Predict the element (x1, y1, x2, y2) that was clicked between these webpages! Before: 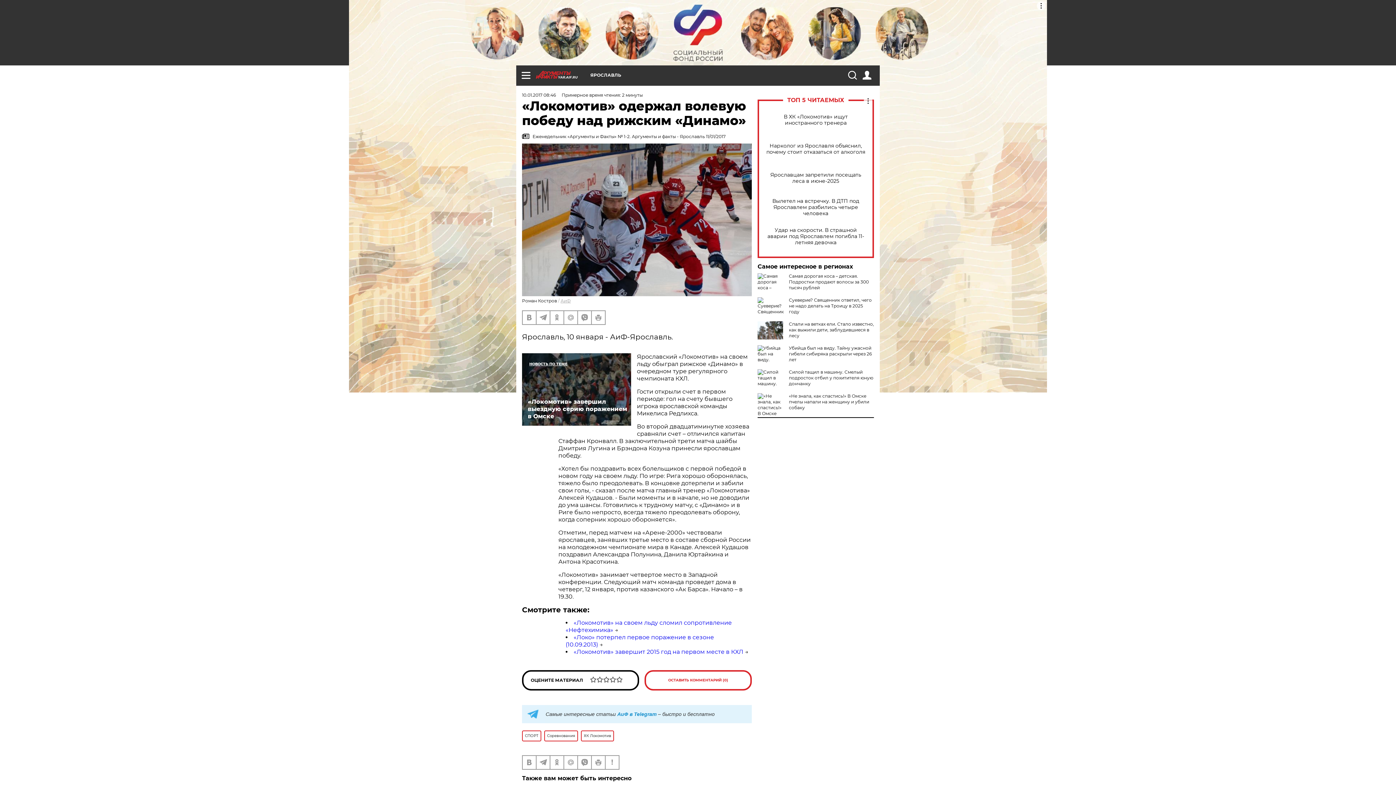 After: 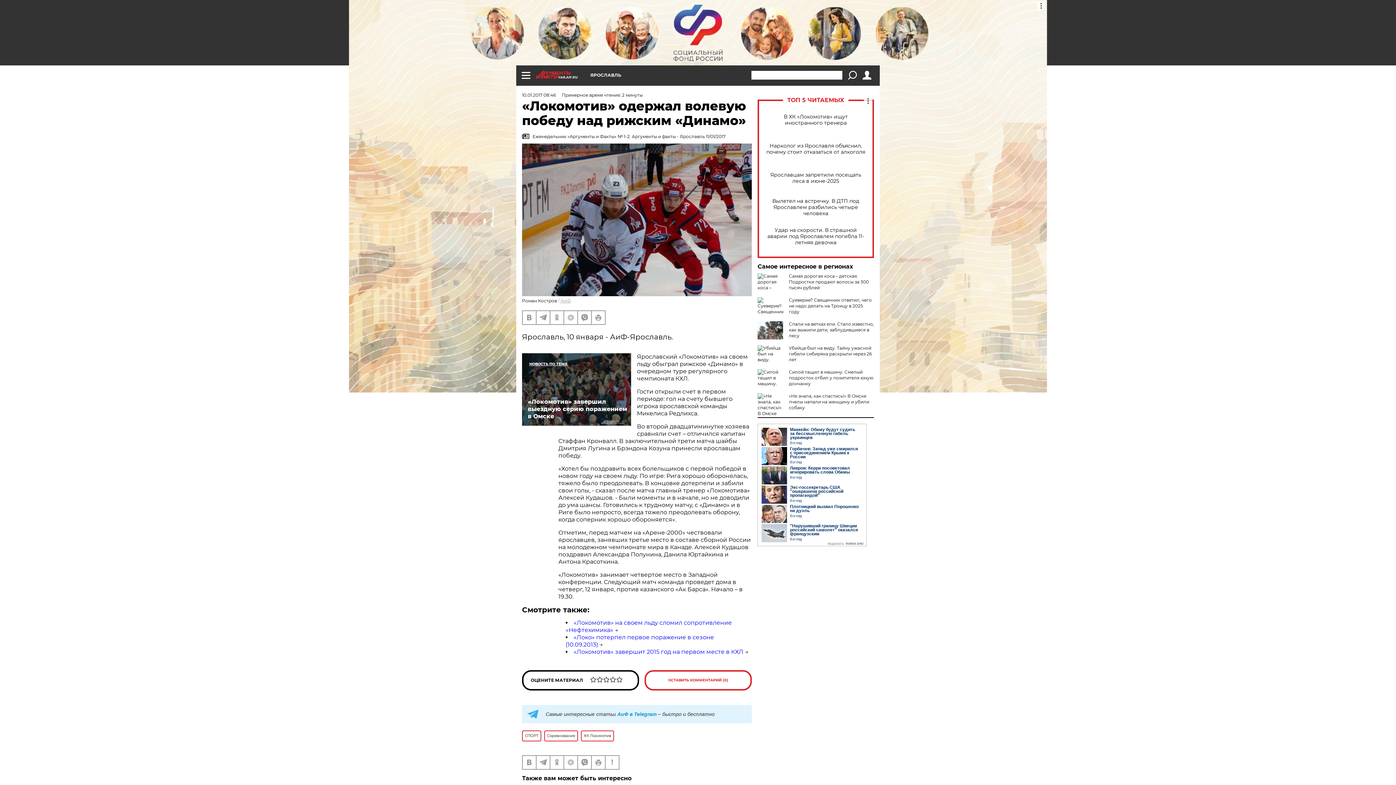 Action: bbox: (848, 70, 856, 79)